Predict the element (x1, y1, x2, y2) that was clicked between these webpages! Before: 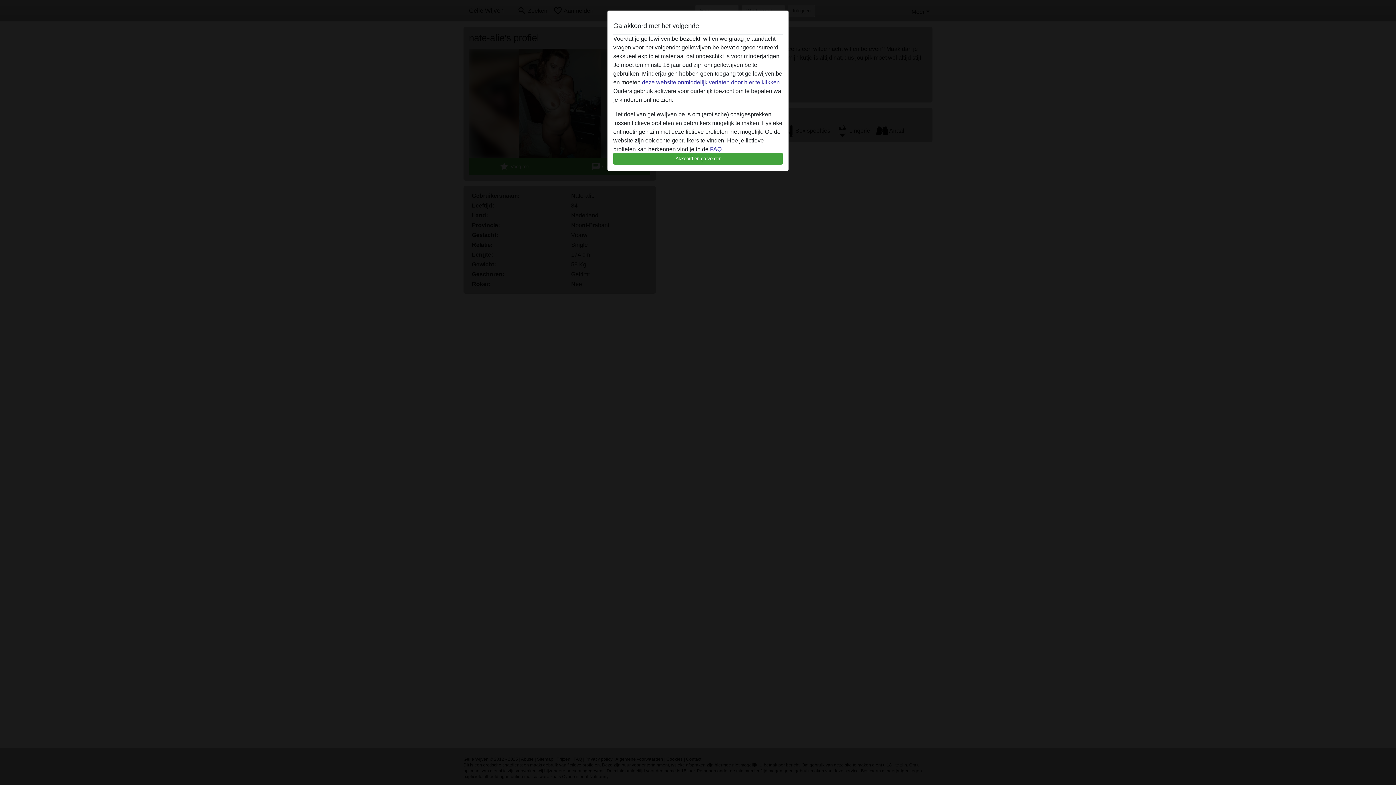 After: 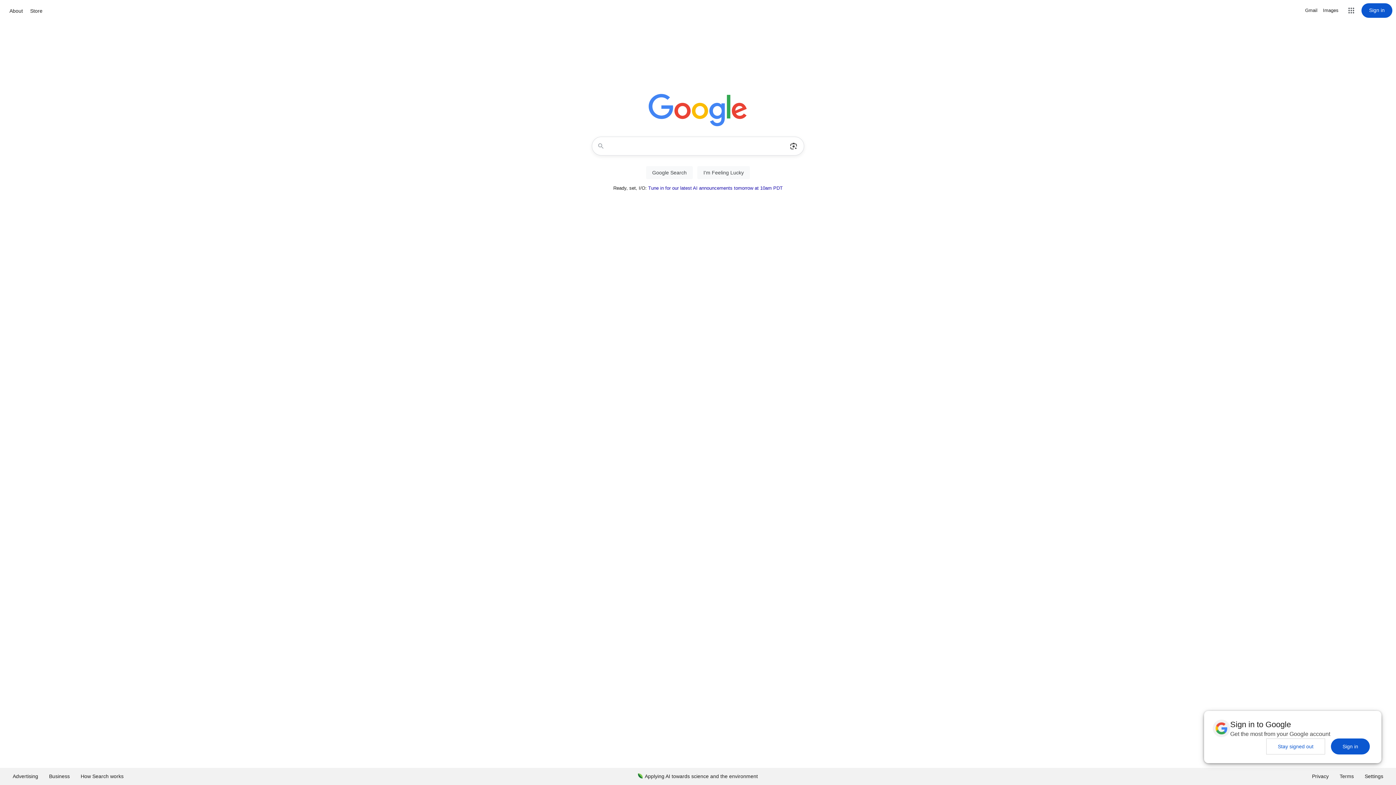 Action: label: deze website onmiddelijk verlaten door hier te klikken. bbox: (642, 79, 781, 85)